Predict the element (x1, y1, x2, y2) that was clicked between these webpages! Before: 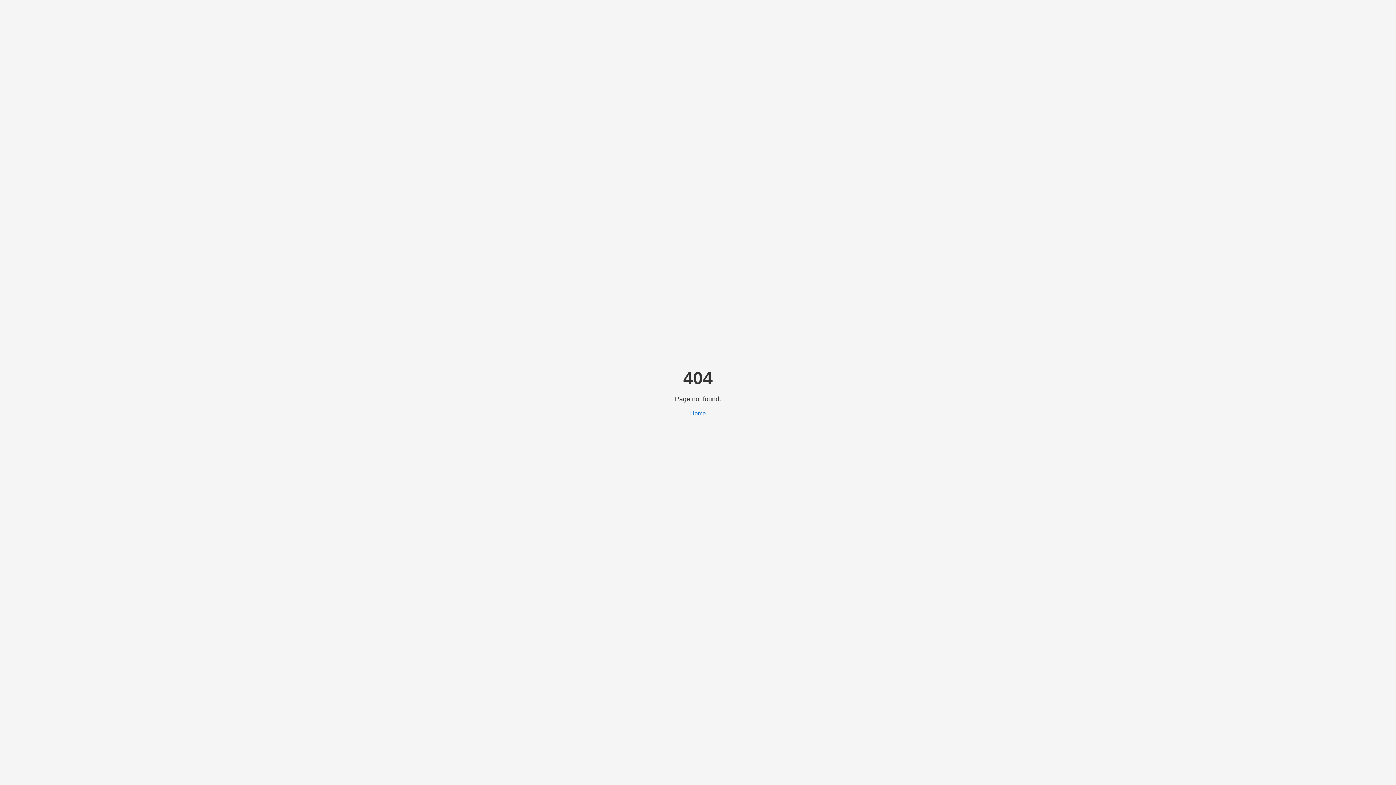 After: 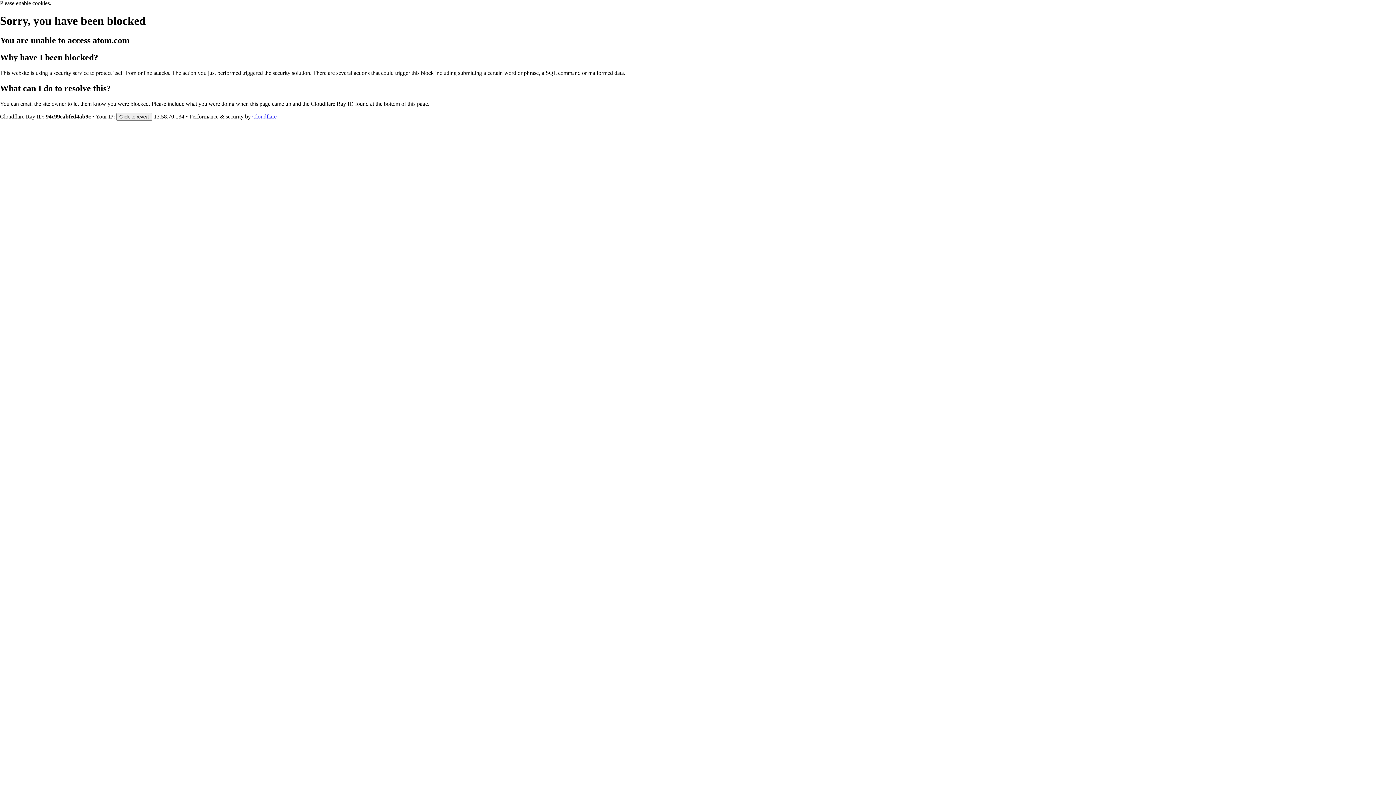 Action: bbox: (690, 410, 706, 416) label: Home